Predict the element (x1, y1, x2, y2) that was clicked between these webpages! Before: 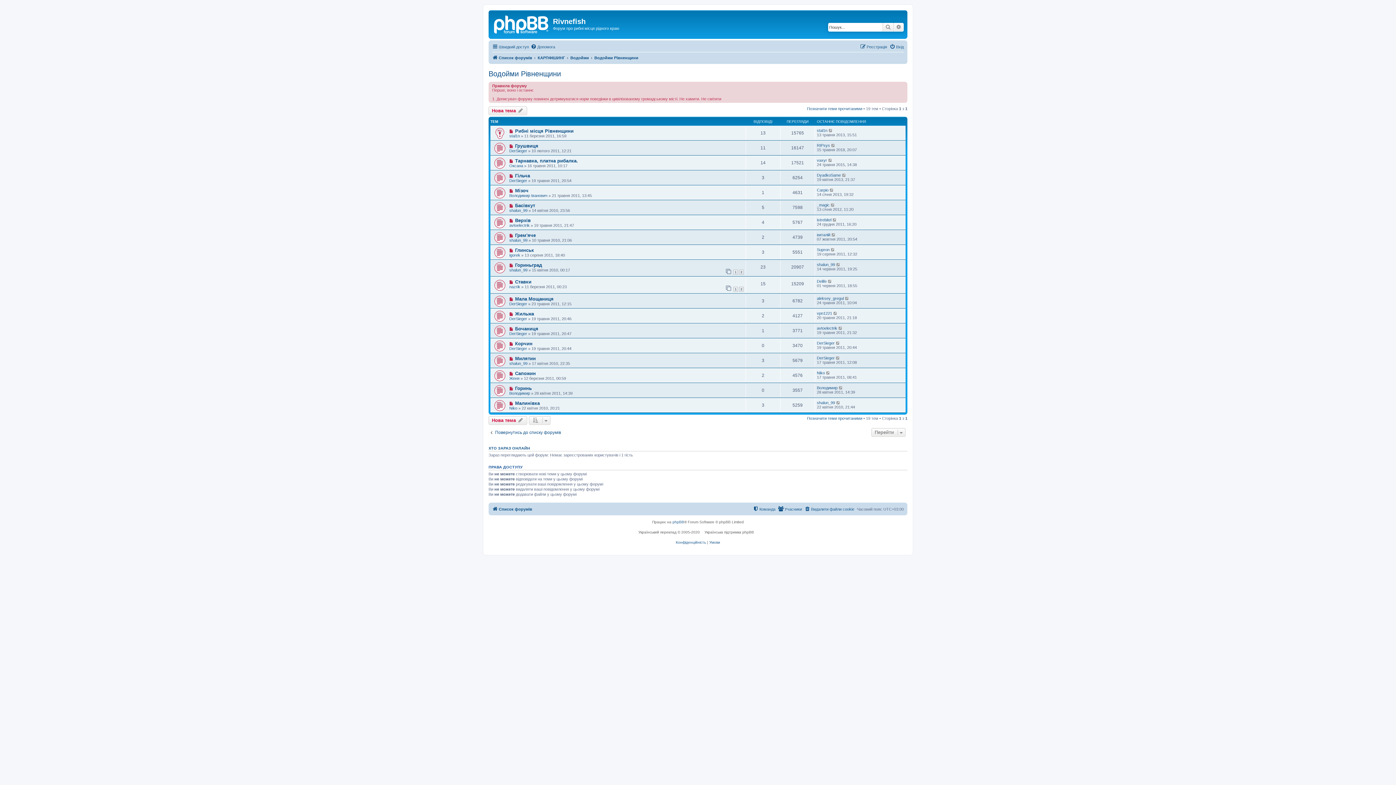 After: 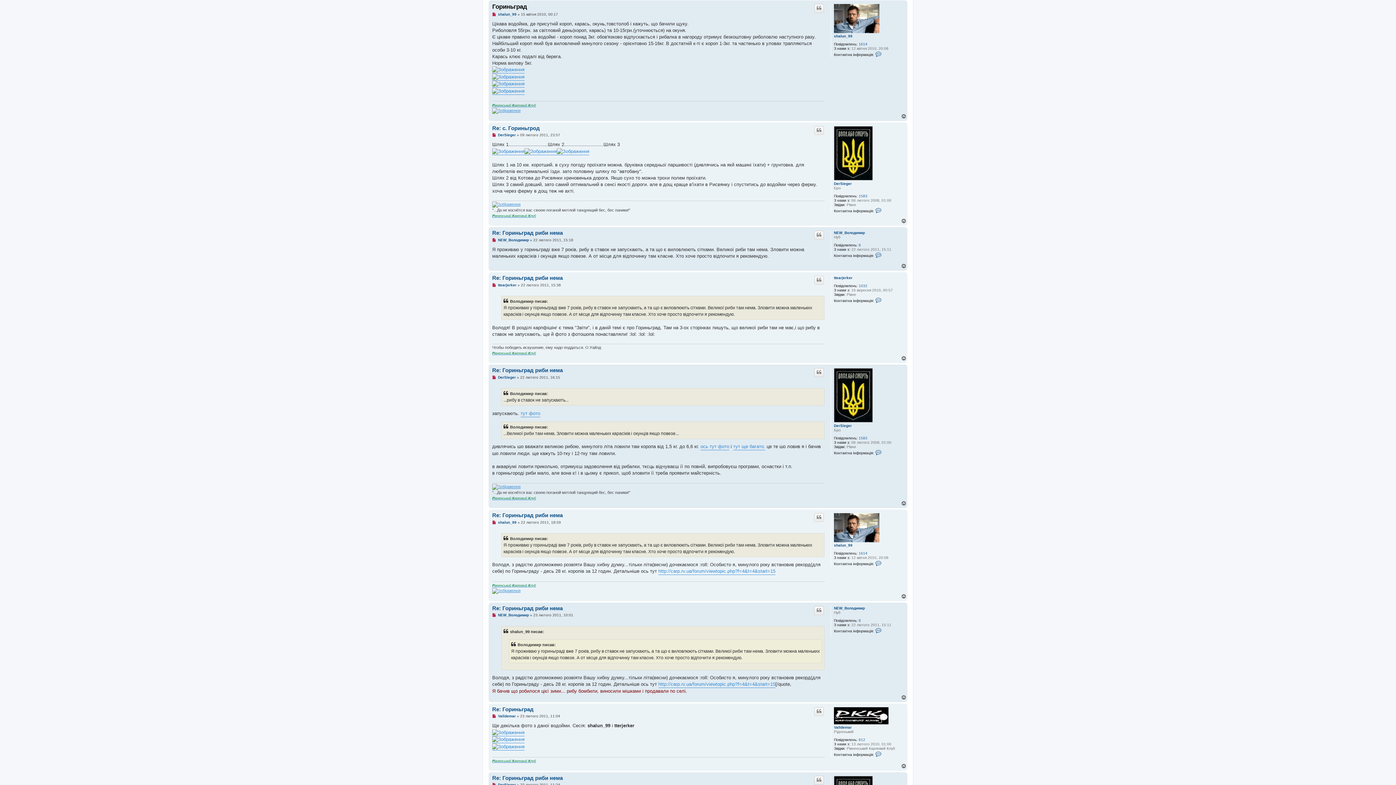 Action: bbox: (493, 262, 504, 273)